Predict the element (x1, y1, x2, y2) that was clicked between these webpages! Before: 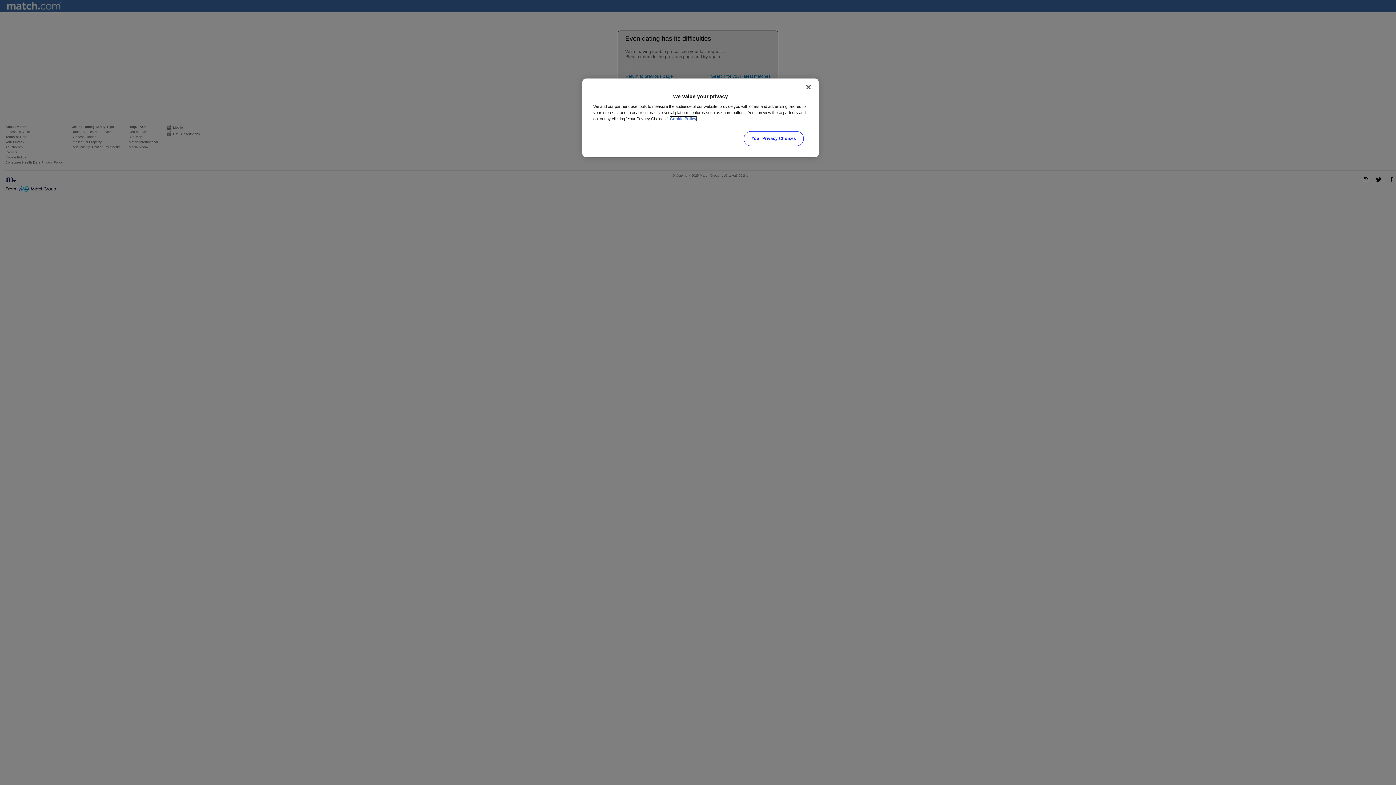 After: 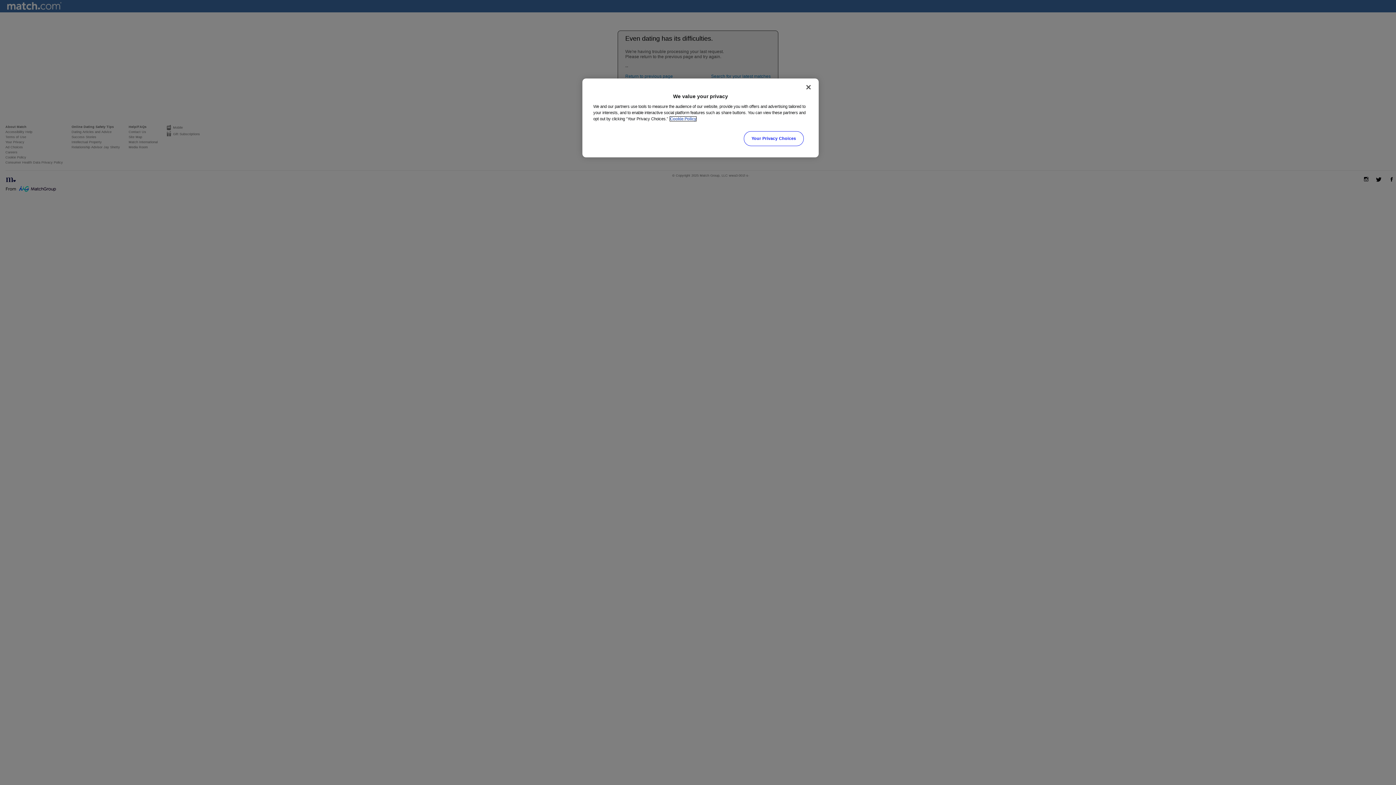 Action: label: More information about your privacy, opens in a new tab bbox: (670, 116, 696, 121)